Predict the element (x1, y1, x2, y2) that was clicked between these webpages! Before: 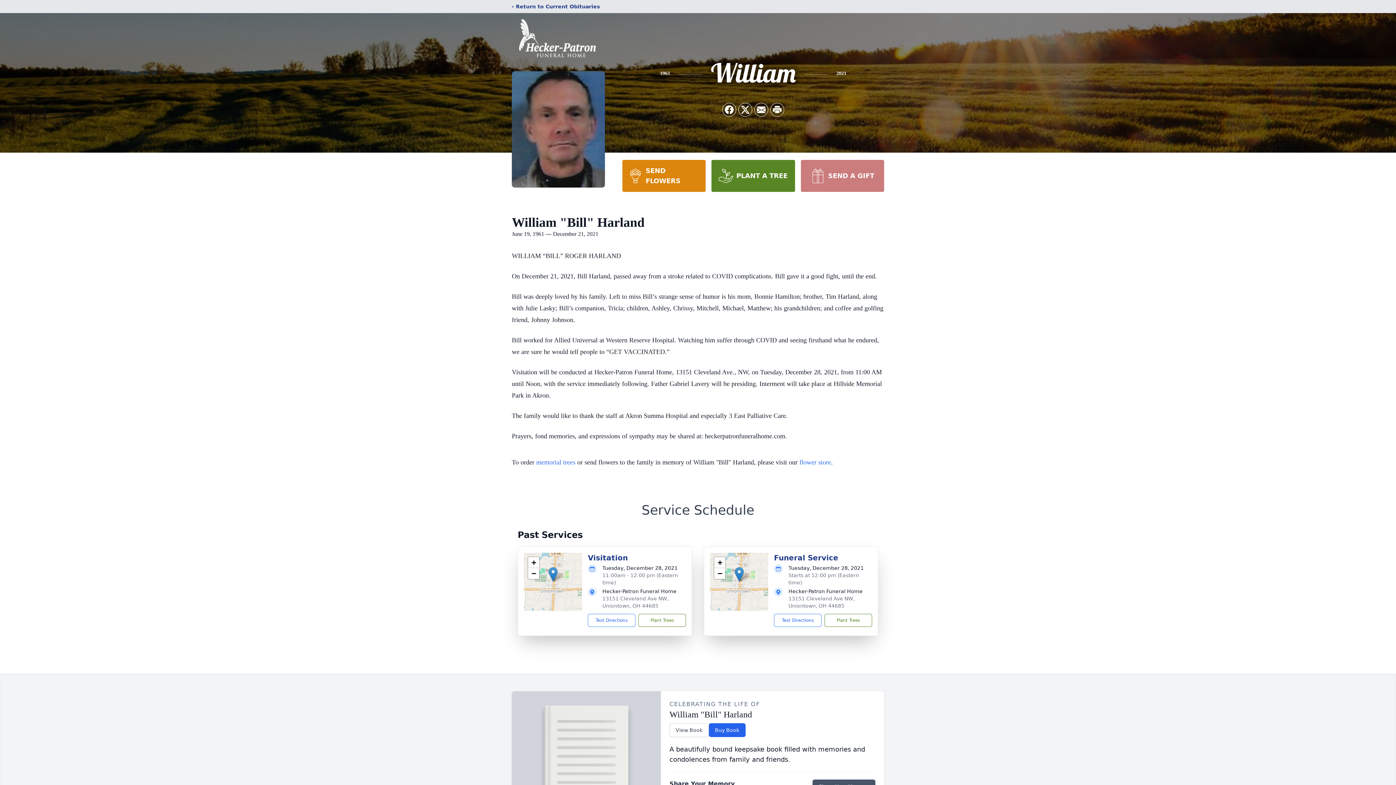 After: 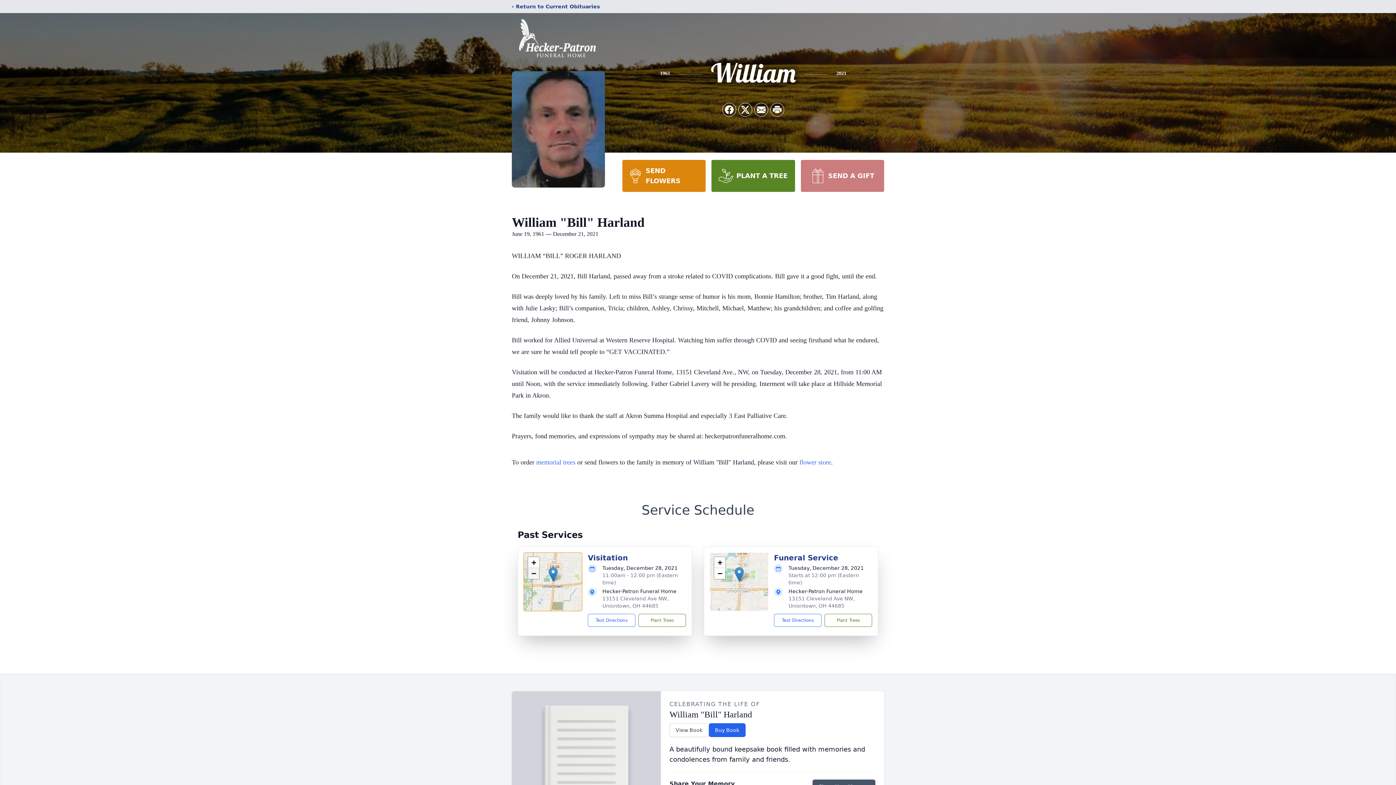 Action: bbox: (528, 568, 539, 579) label: Zoom out